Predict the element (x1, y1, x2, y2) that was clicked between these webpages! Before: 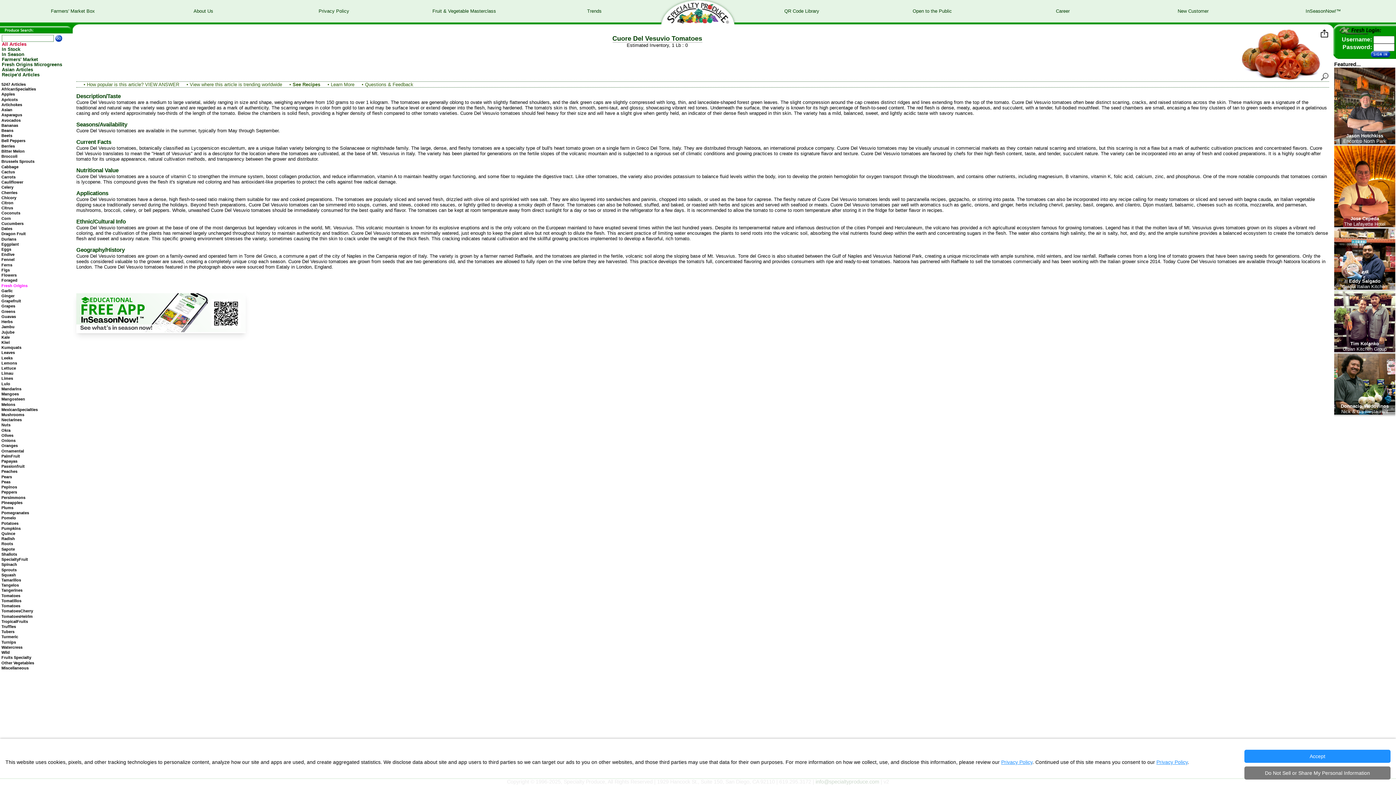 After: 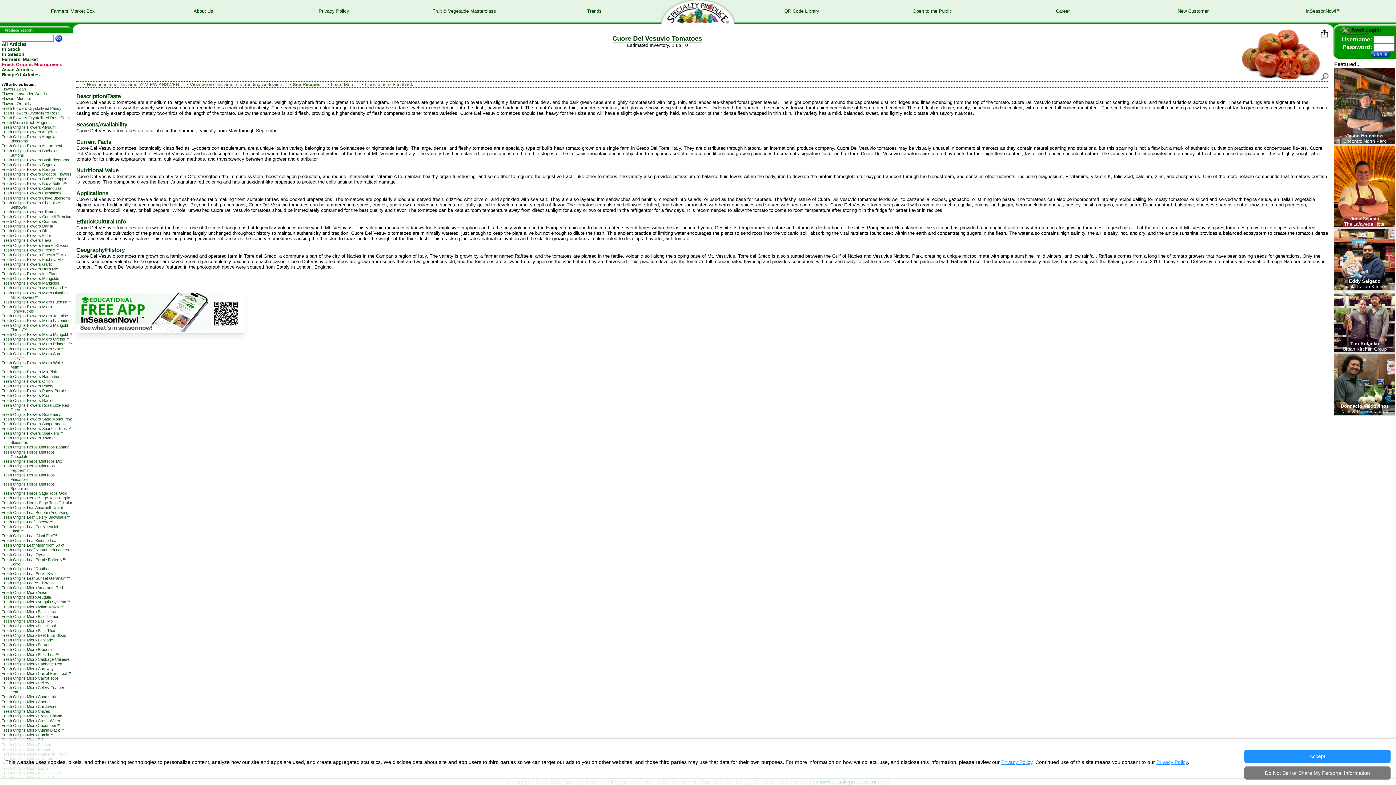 Action: label: Fresh Origins Microgreens bbox: (1, 61, 62, 67)